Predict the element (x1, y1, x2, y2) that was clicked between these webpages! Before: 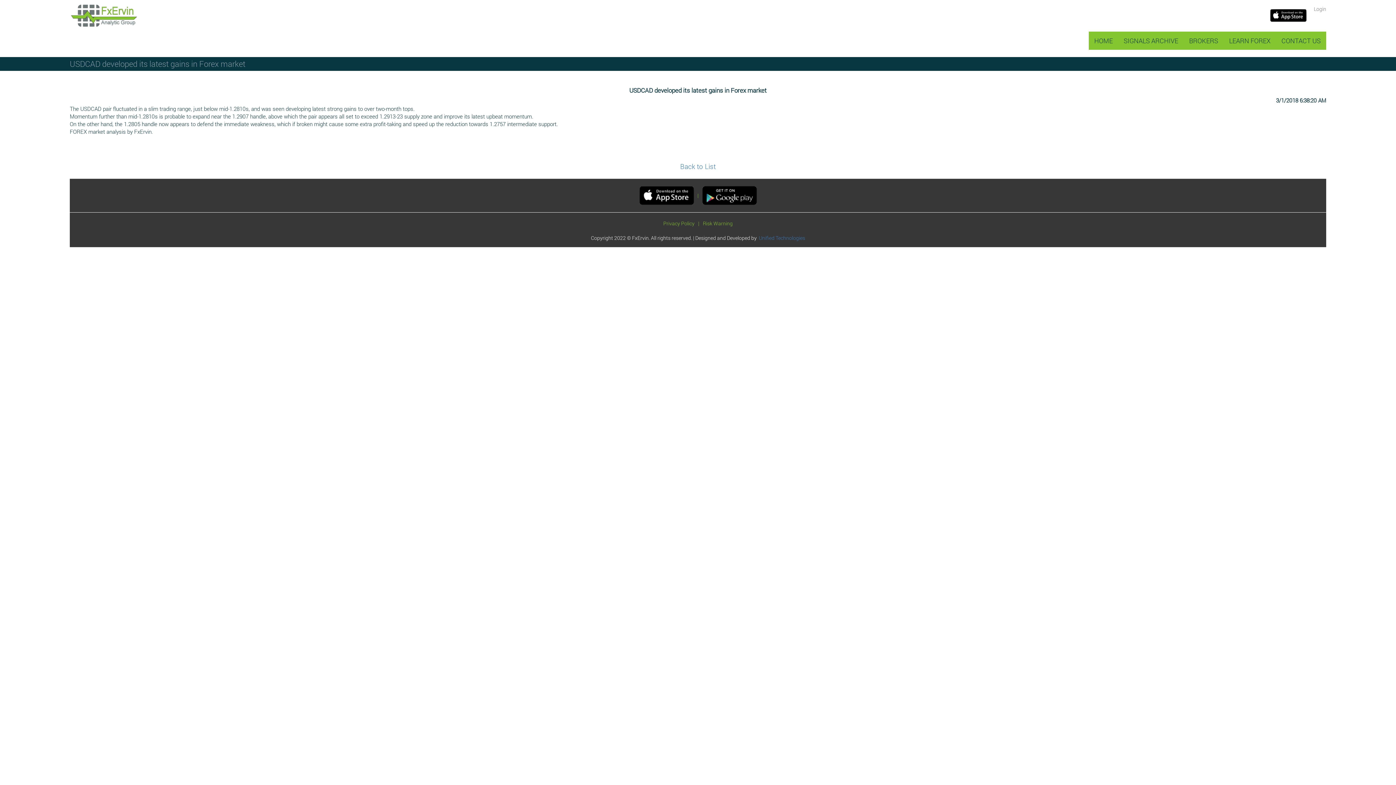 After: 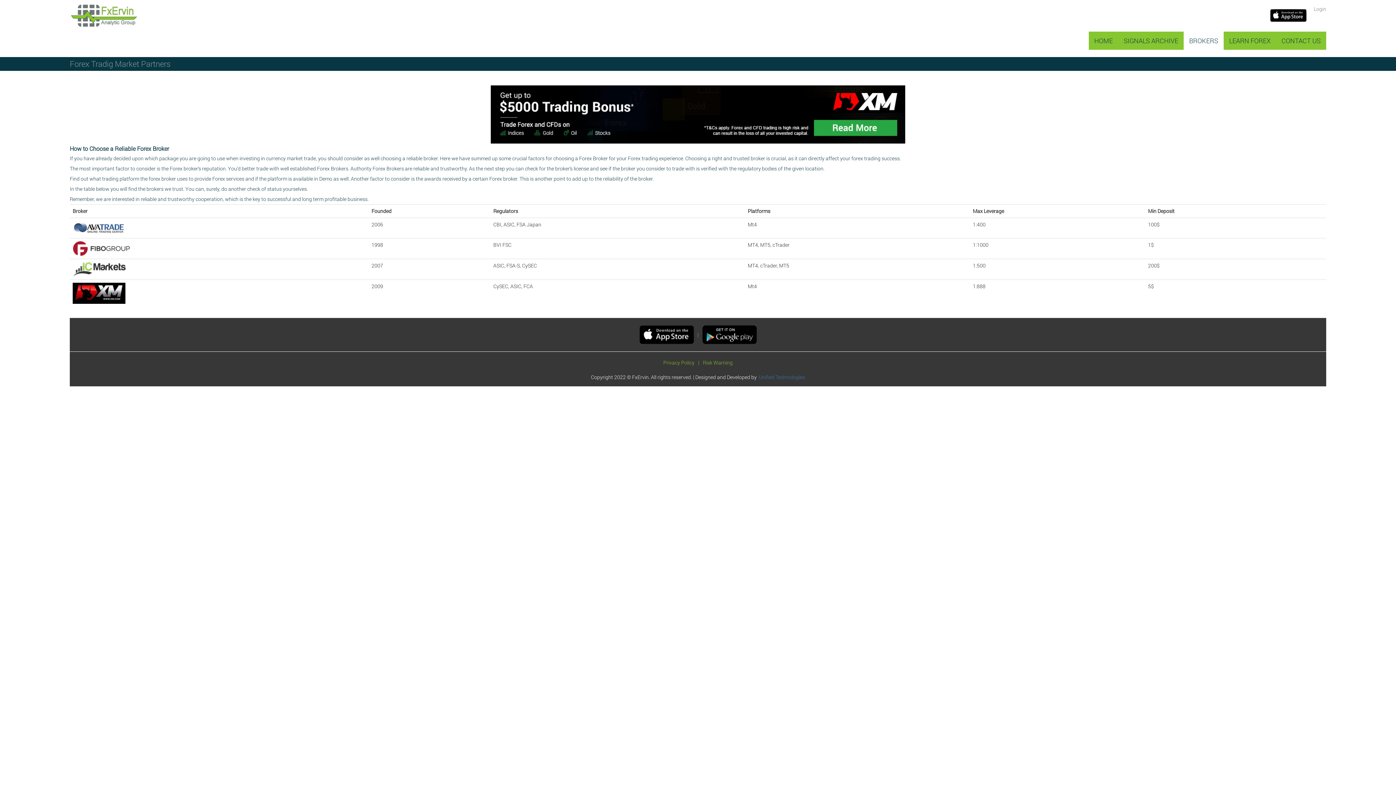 Action: bbox: (1184, 31, 1224, 49) label: BROKERS